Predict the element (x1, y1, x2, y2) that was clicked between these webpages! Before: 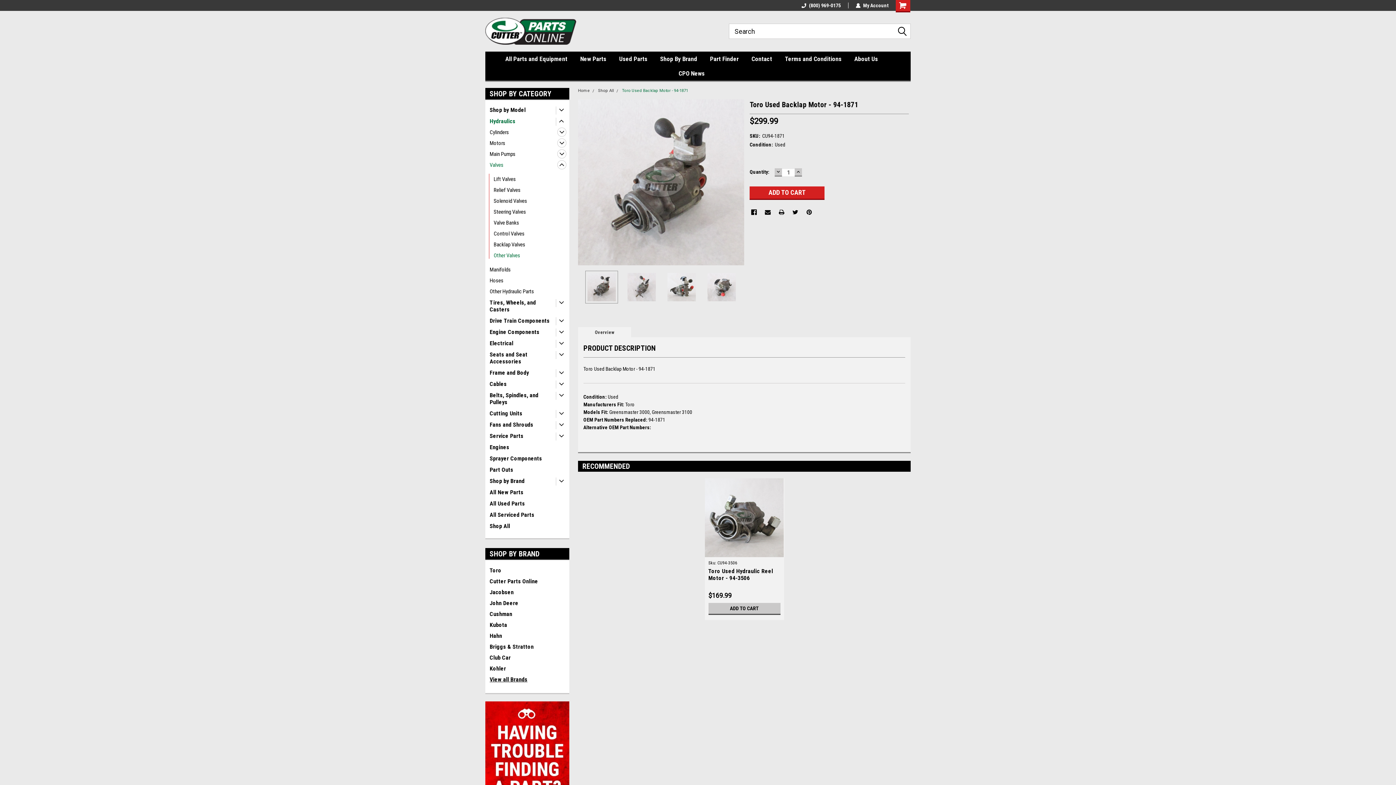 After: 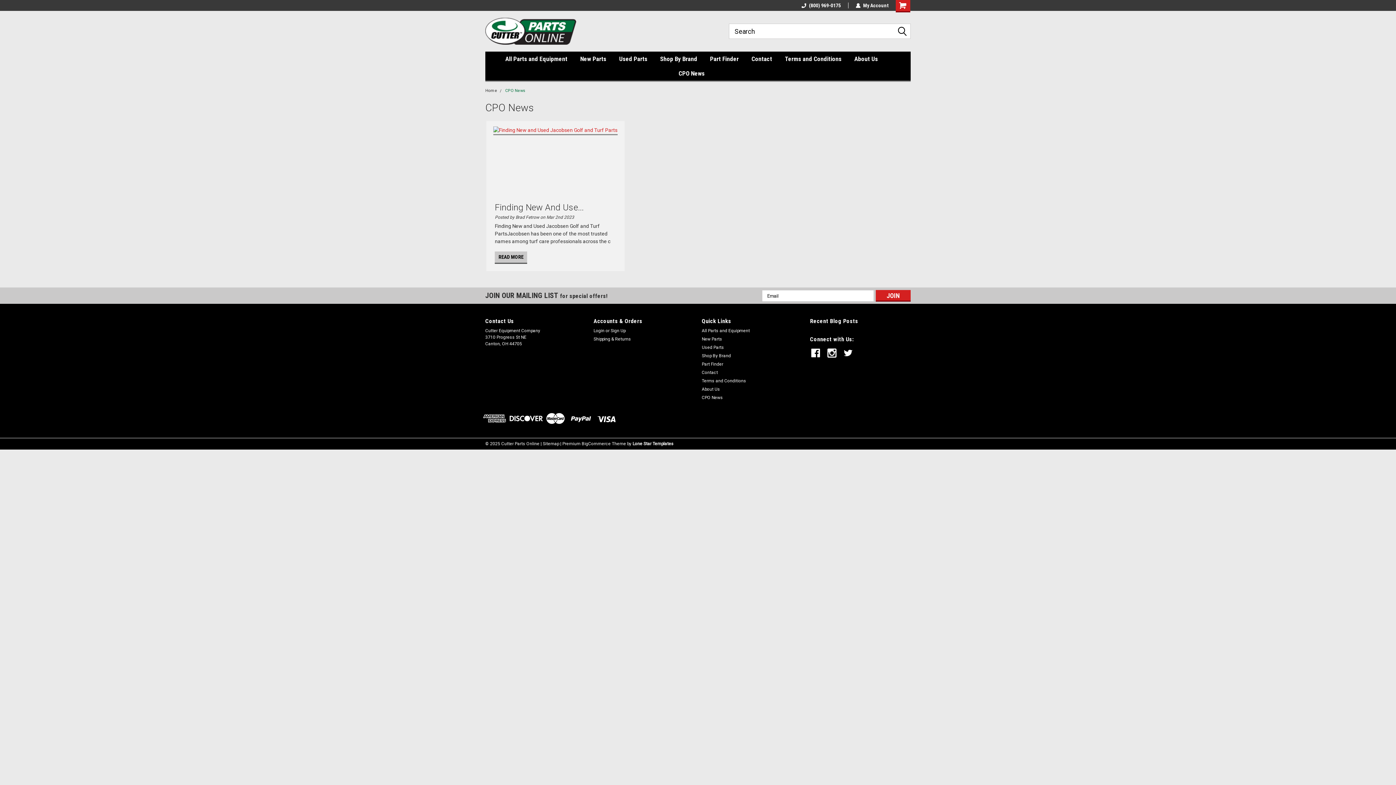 Action: label: CPO News bbox: (678, 66, 717, 80)